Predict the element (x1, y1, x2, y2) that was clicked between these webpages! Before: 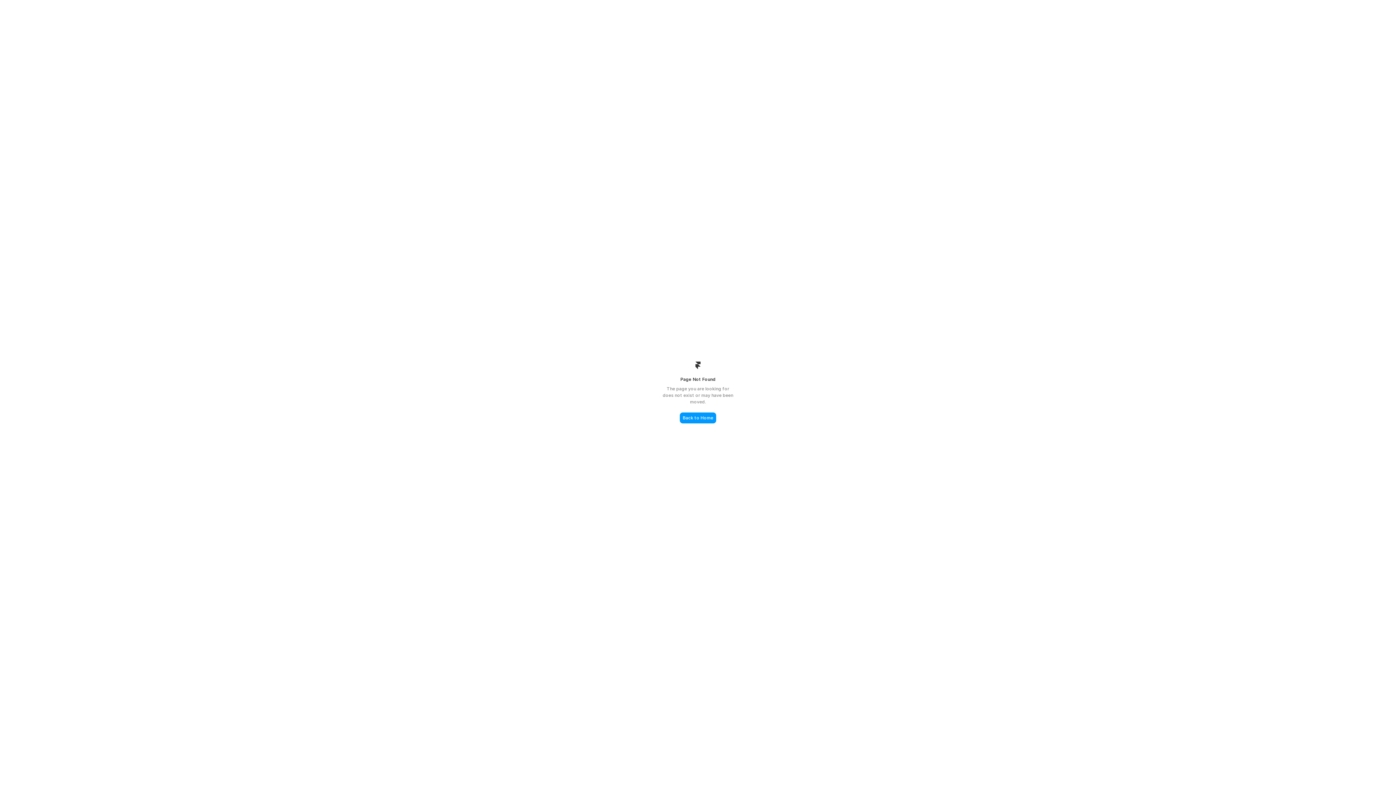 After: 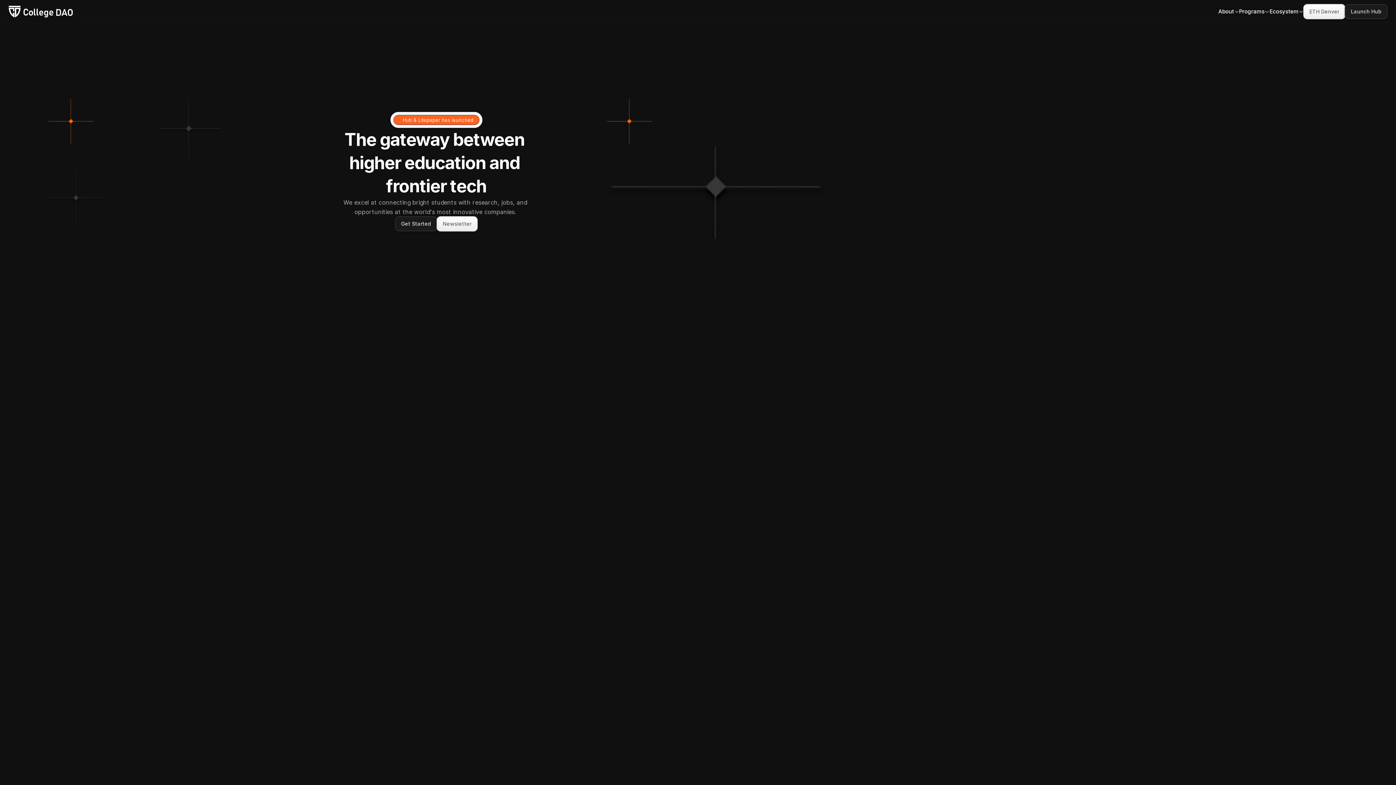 Action: bbox: (680, 412, 716, 423) label: Back to Home